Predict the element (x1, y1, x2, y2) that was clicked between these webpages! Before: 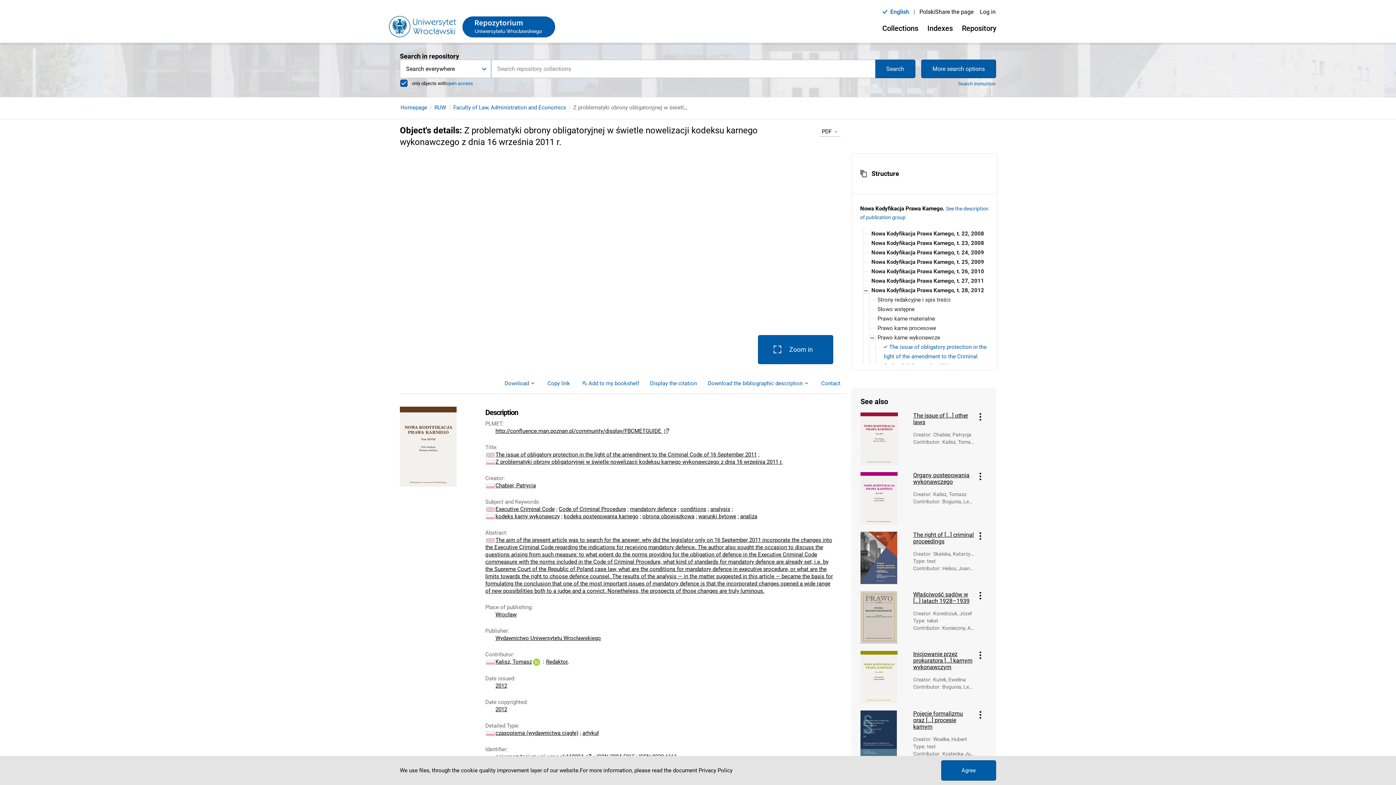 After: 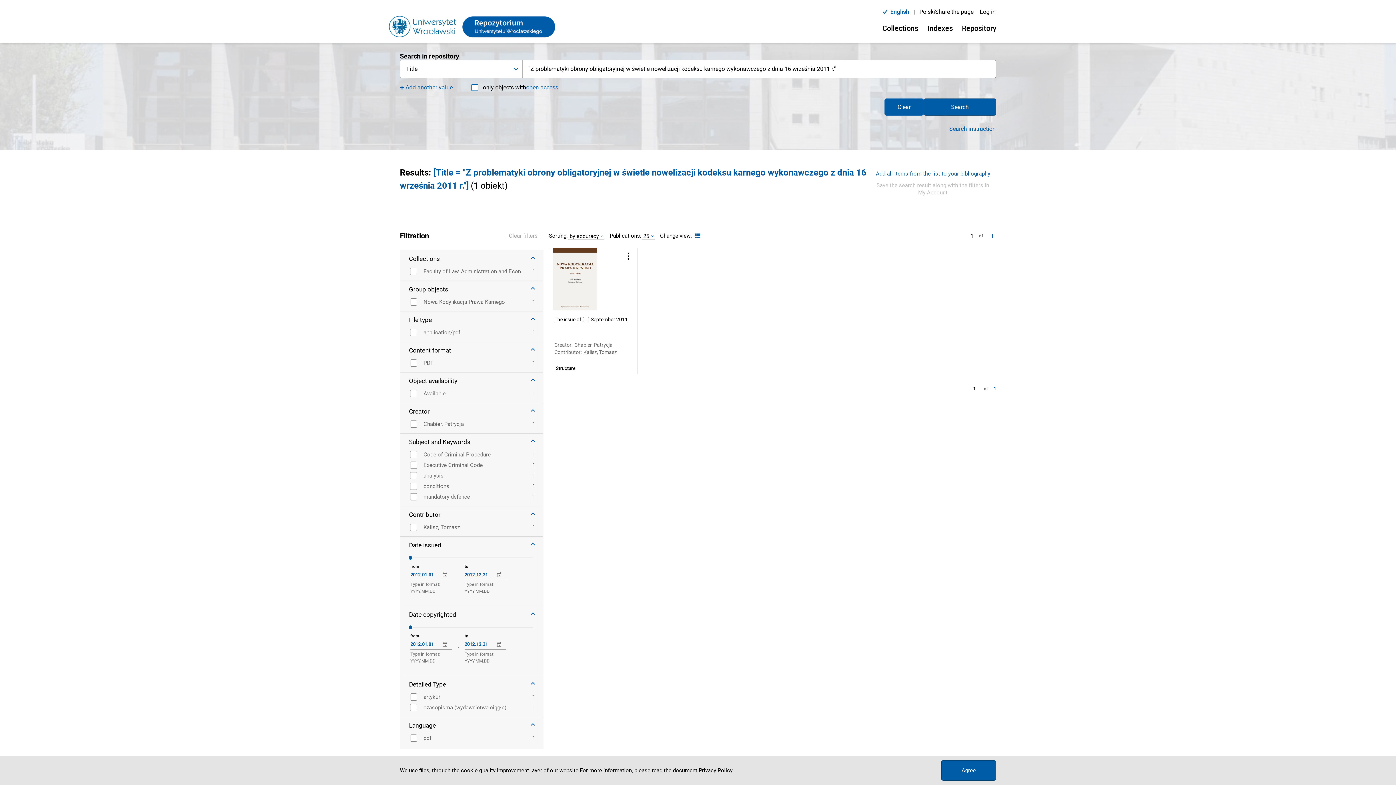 Action: label: Z problematyki obrony obligatoryjnej w świetle nowelizacji kodeksu karnego wykonawczego z dnia 16 września 2011 r. bbox: (495, 458, 782, 465)